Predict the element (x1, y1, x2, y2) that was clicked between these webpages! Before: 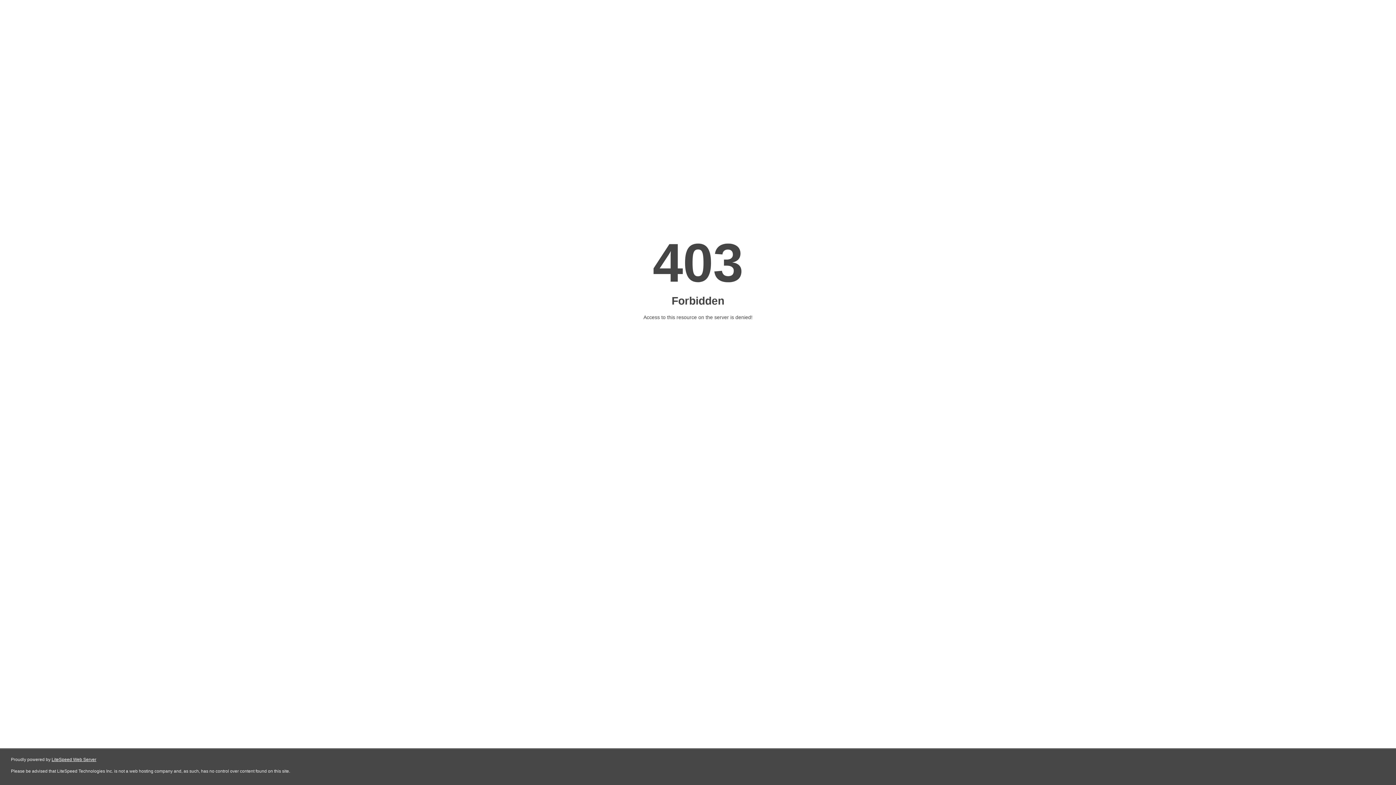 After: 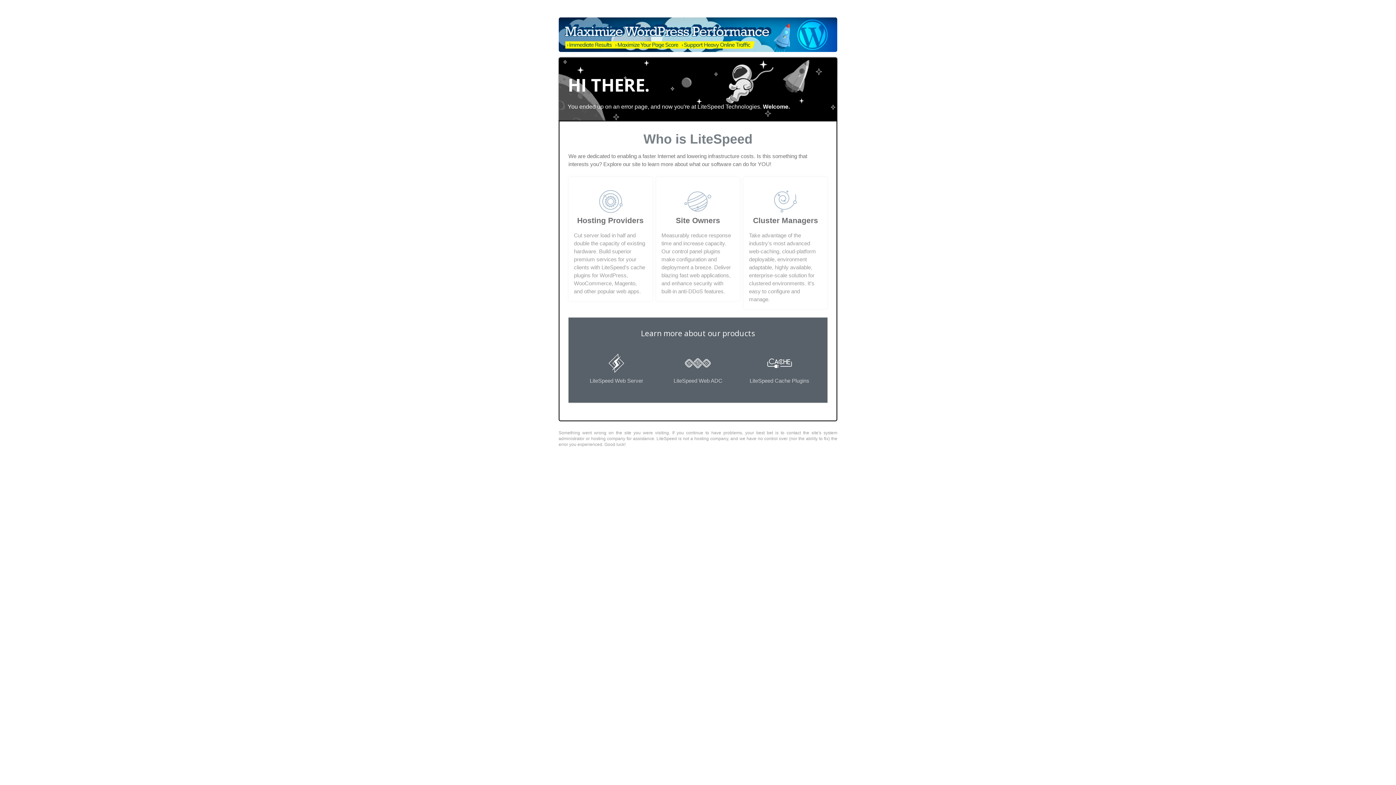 Action: label: LiteSpeed Web Server bbox: (51, 757, 96, 762)